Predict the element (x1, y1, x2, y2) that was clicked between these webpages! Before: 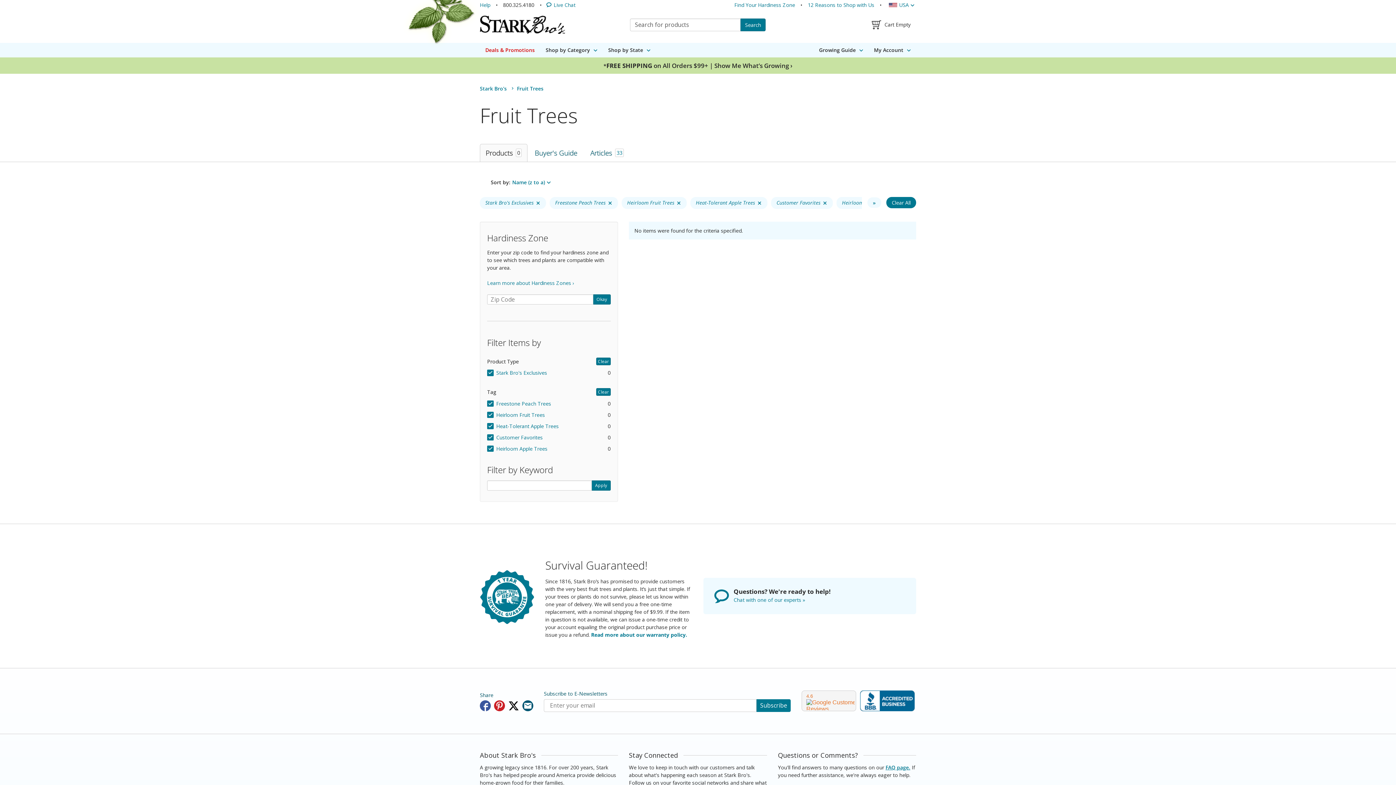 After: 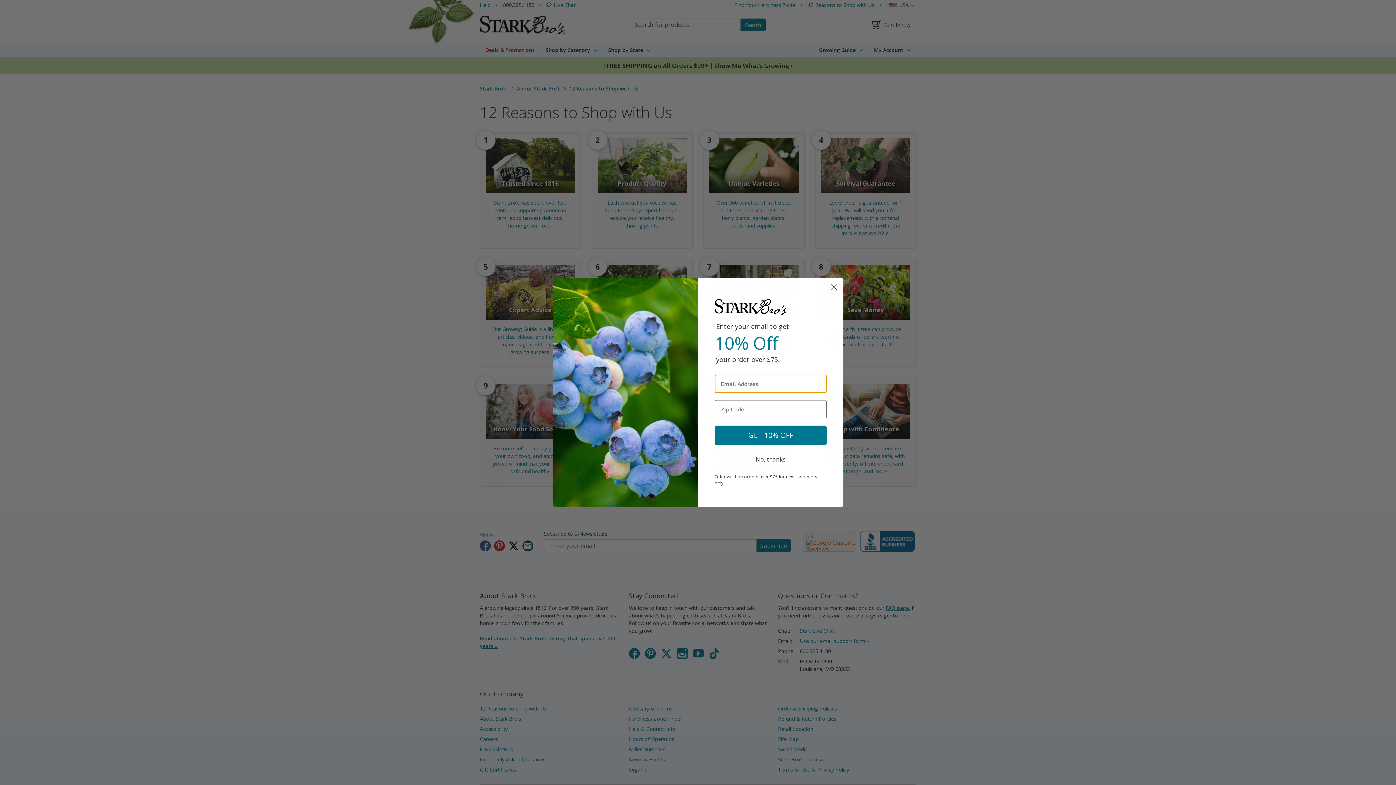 Action: label: 12 Reasons to Shop with Us bbox: (808, 0, 874, 10)